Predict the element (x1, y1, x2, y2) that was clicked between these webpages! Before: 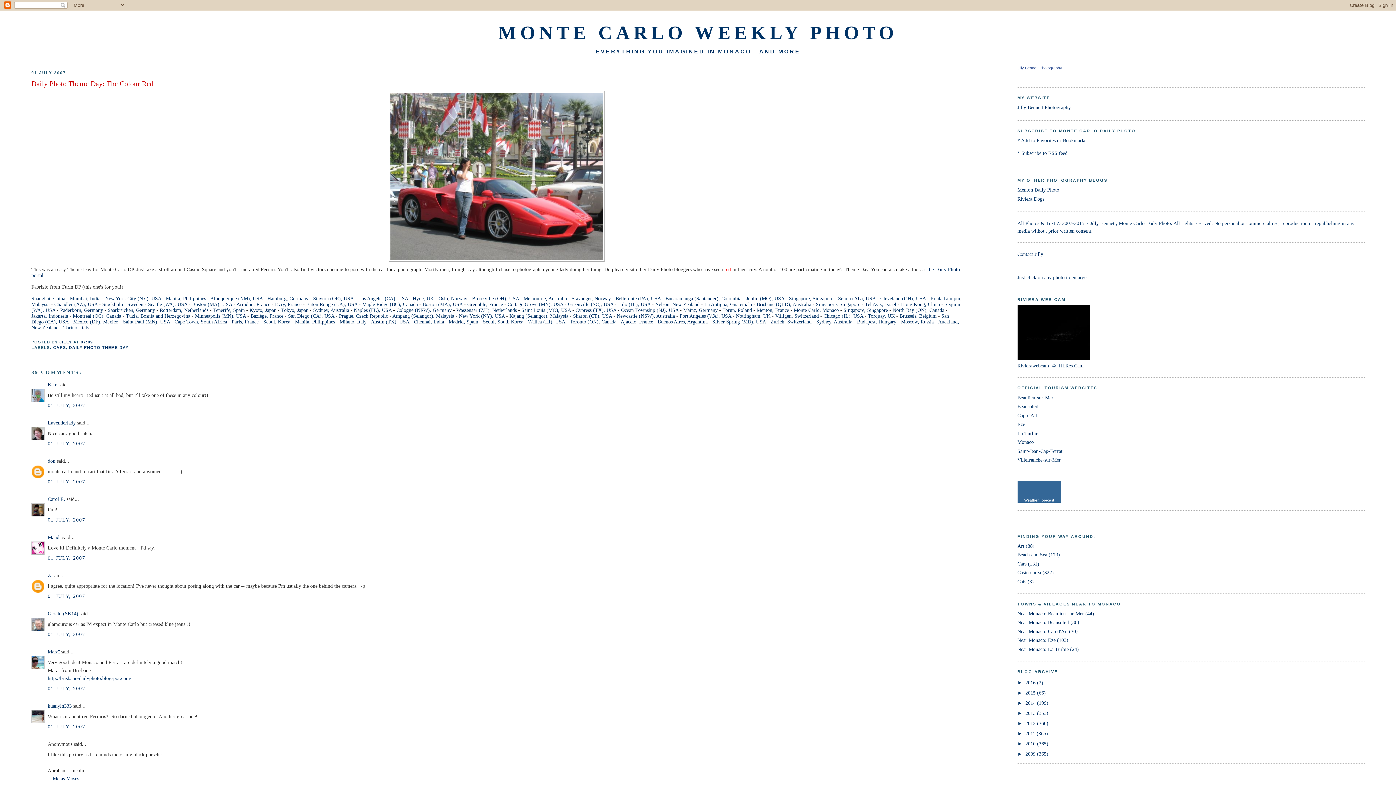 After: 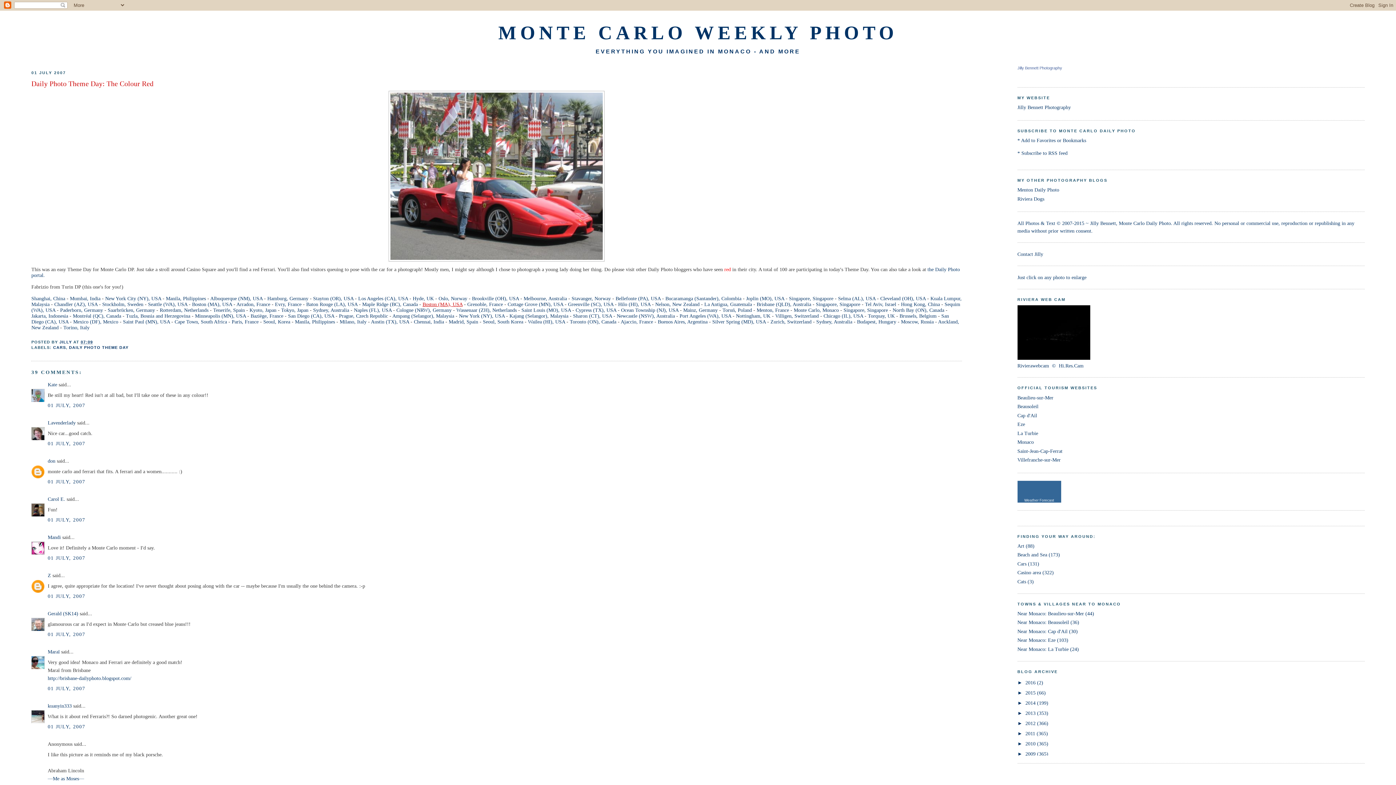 Action: label: Boston (MA), USA bbox: (422, 301, 462, 307)